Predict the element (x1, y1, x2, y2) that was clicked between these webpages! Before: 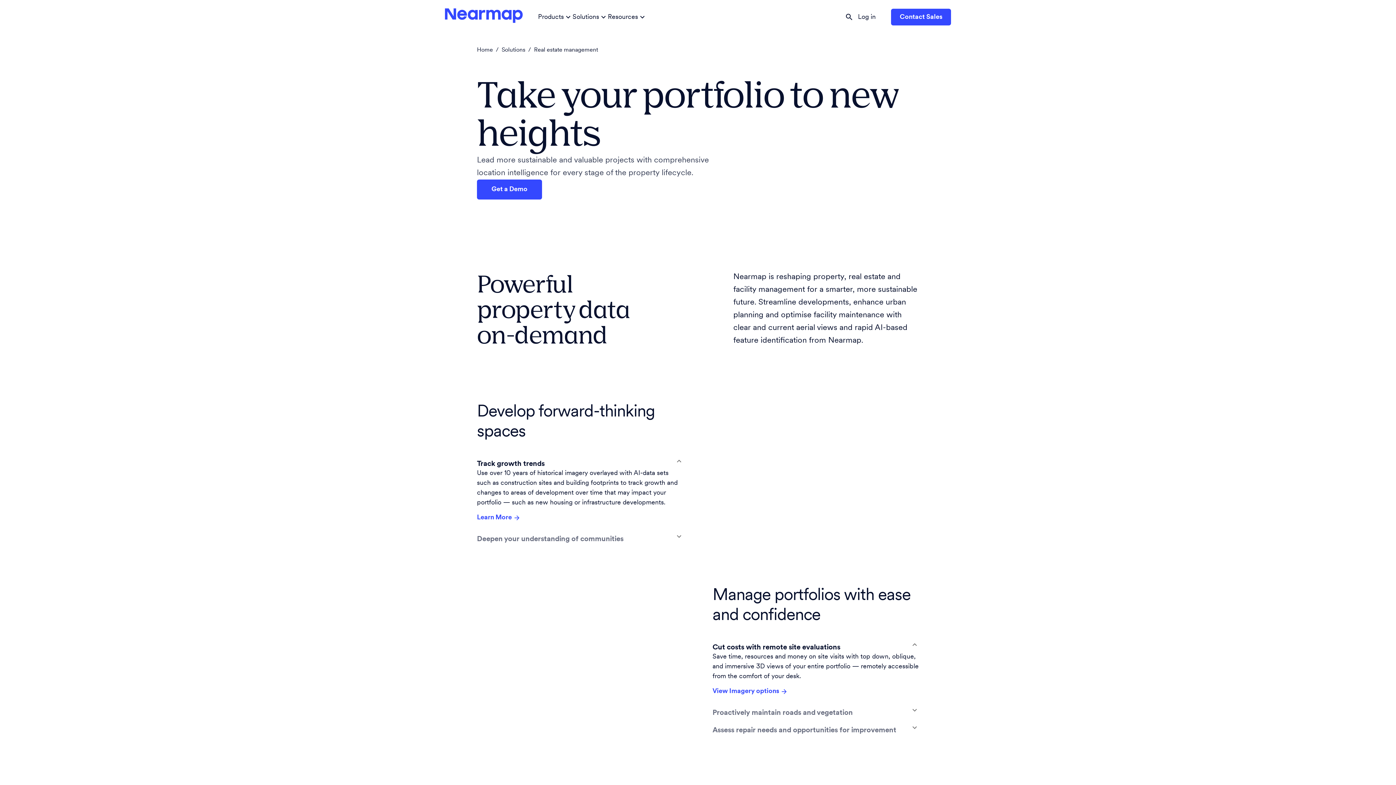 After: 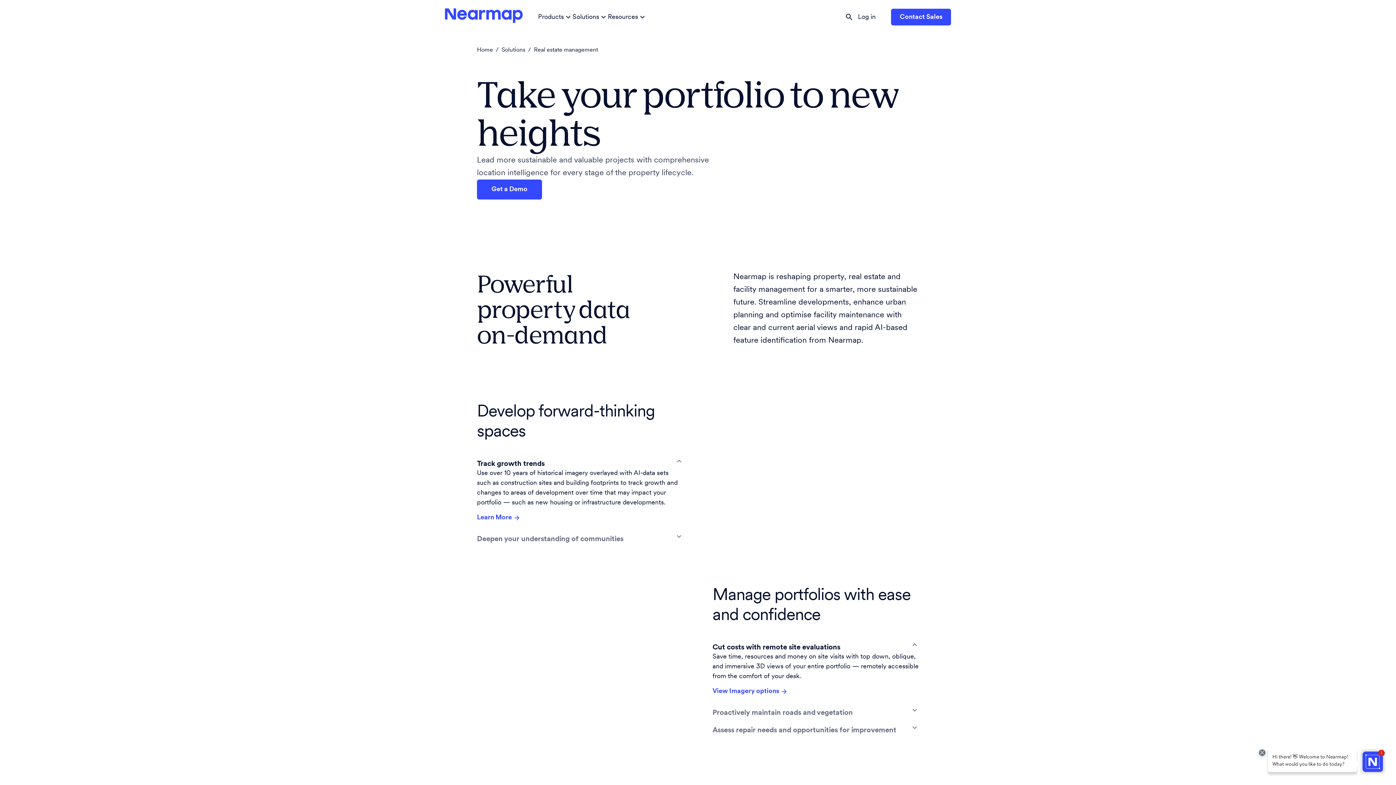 Action: bbox: (534, 47, 598, 53) label: Real estate management